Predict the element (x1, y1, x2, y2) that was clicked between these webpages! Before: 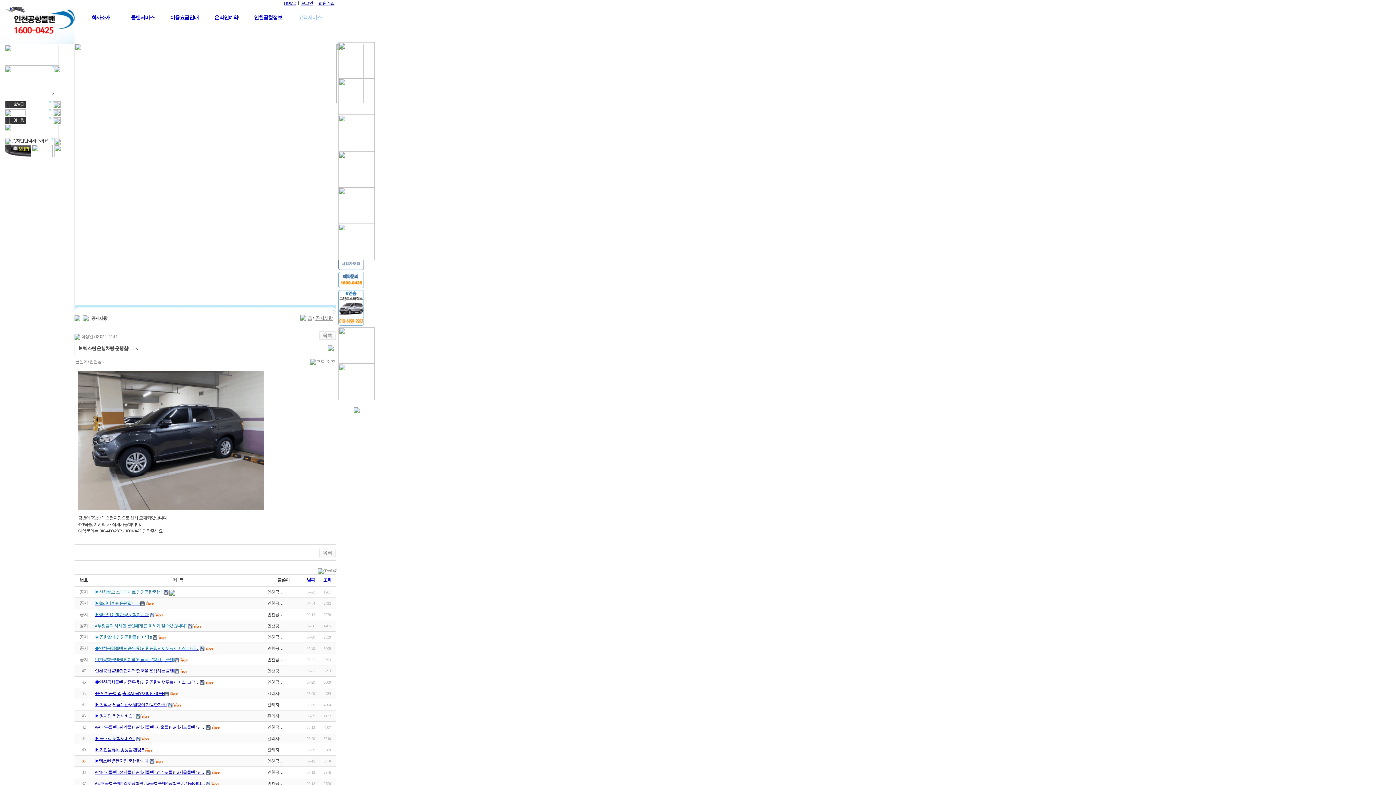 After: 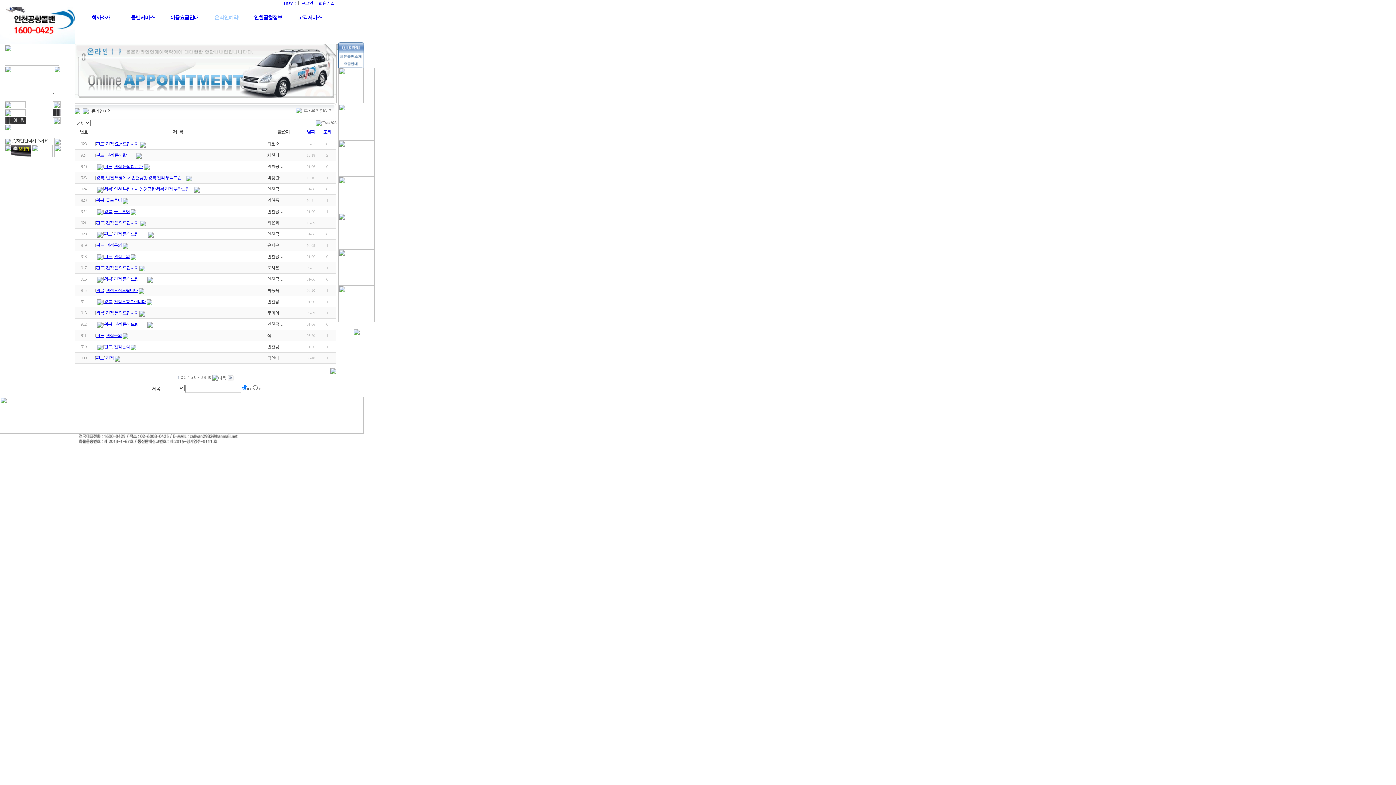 Action: bbox: (214, 14, 238, 20) label: 온라인예약